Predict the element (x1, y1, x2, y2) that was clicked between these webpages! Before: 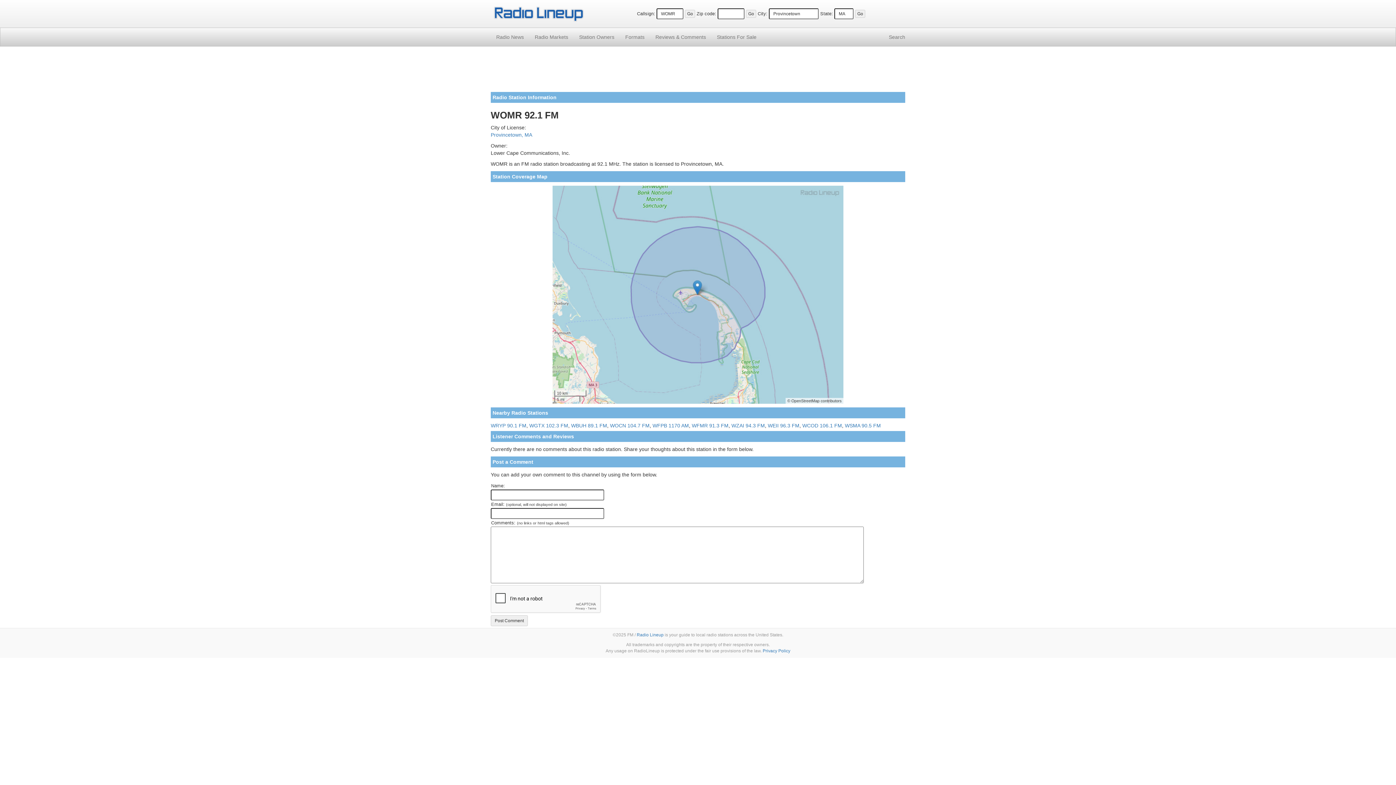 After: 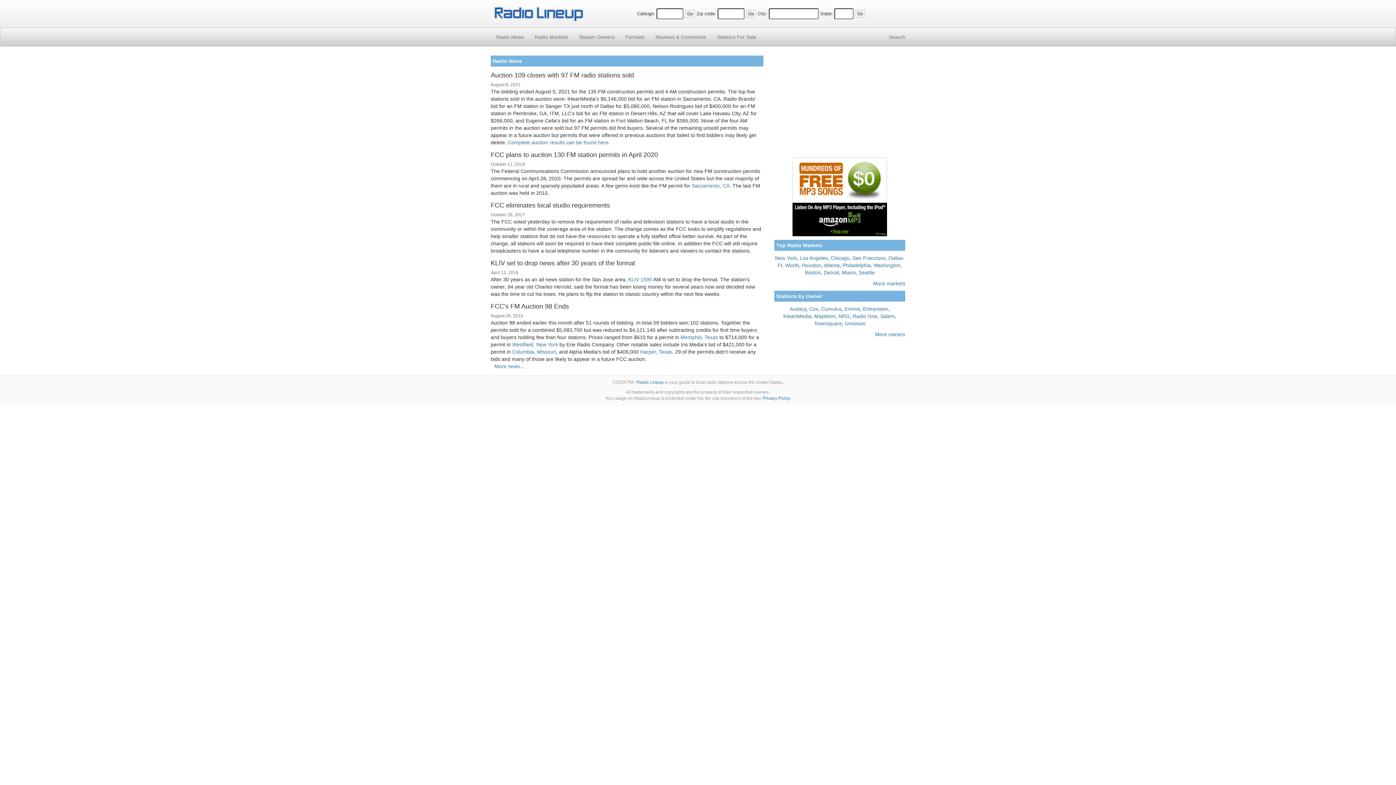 Action: label: Radio Lineup bbox: (636, 632, 663, 637)